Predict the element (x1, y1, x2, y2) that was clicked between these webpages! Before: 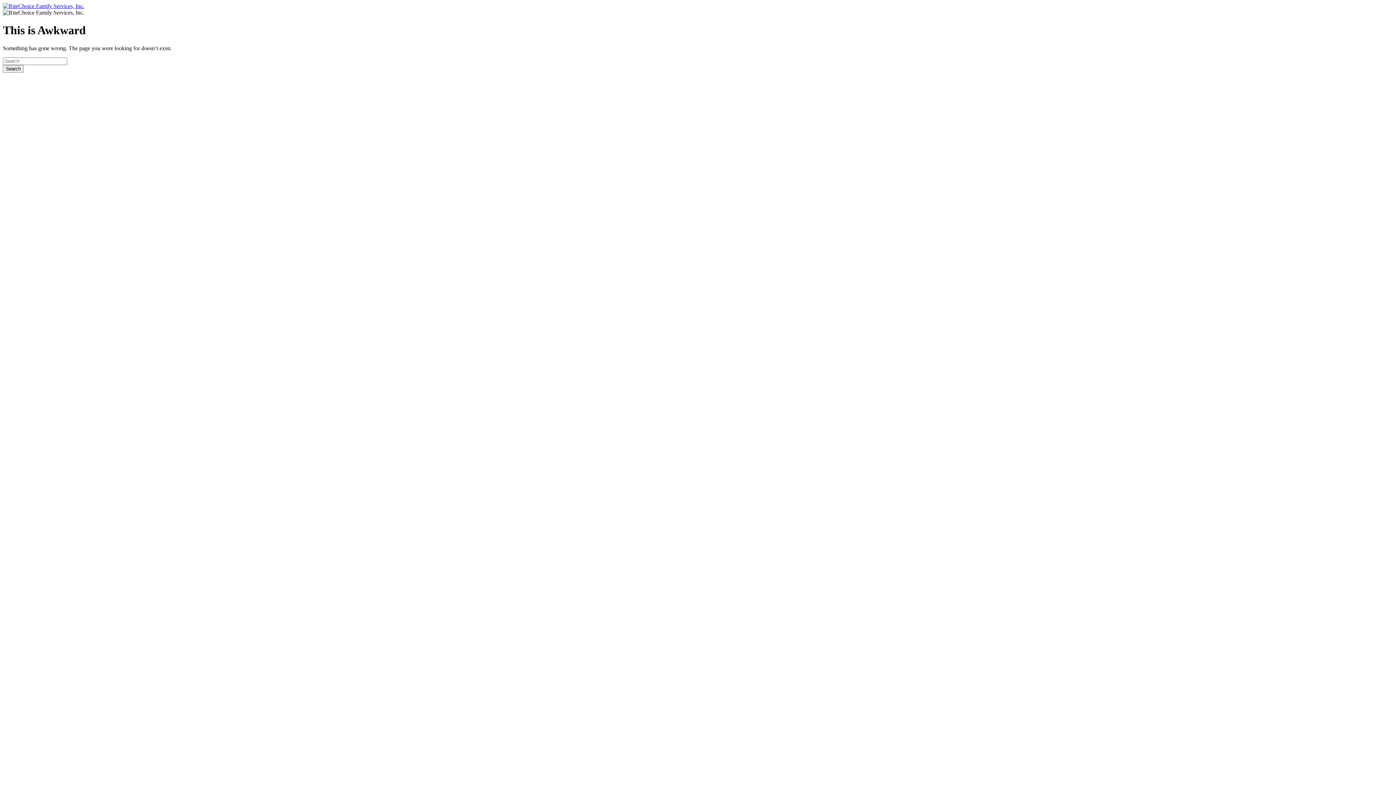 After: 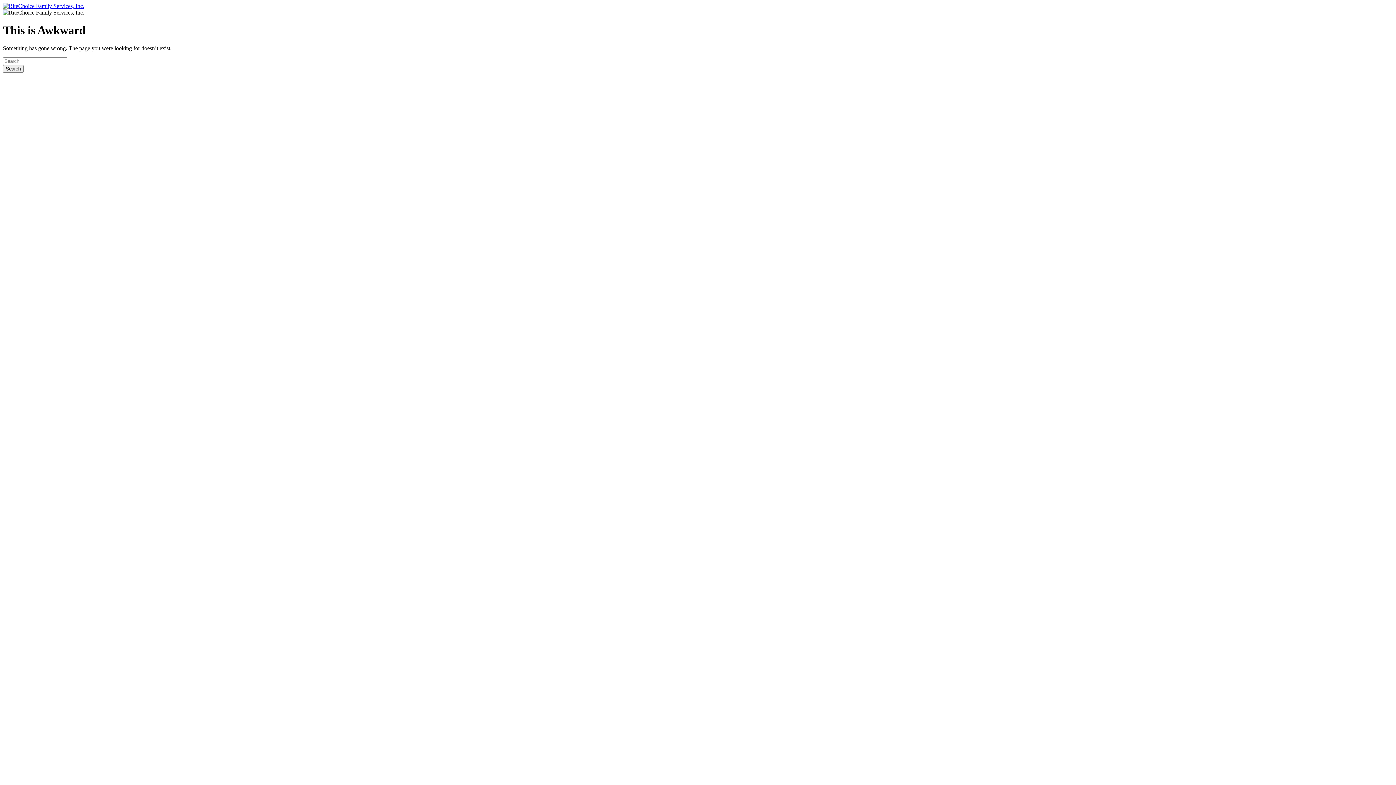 Action: bbox: (2, 2, 84, 9)